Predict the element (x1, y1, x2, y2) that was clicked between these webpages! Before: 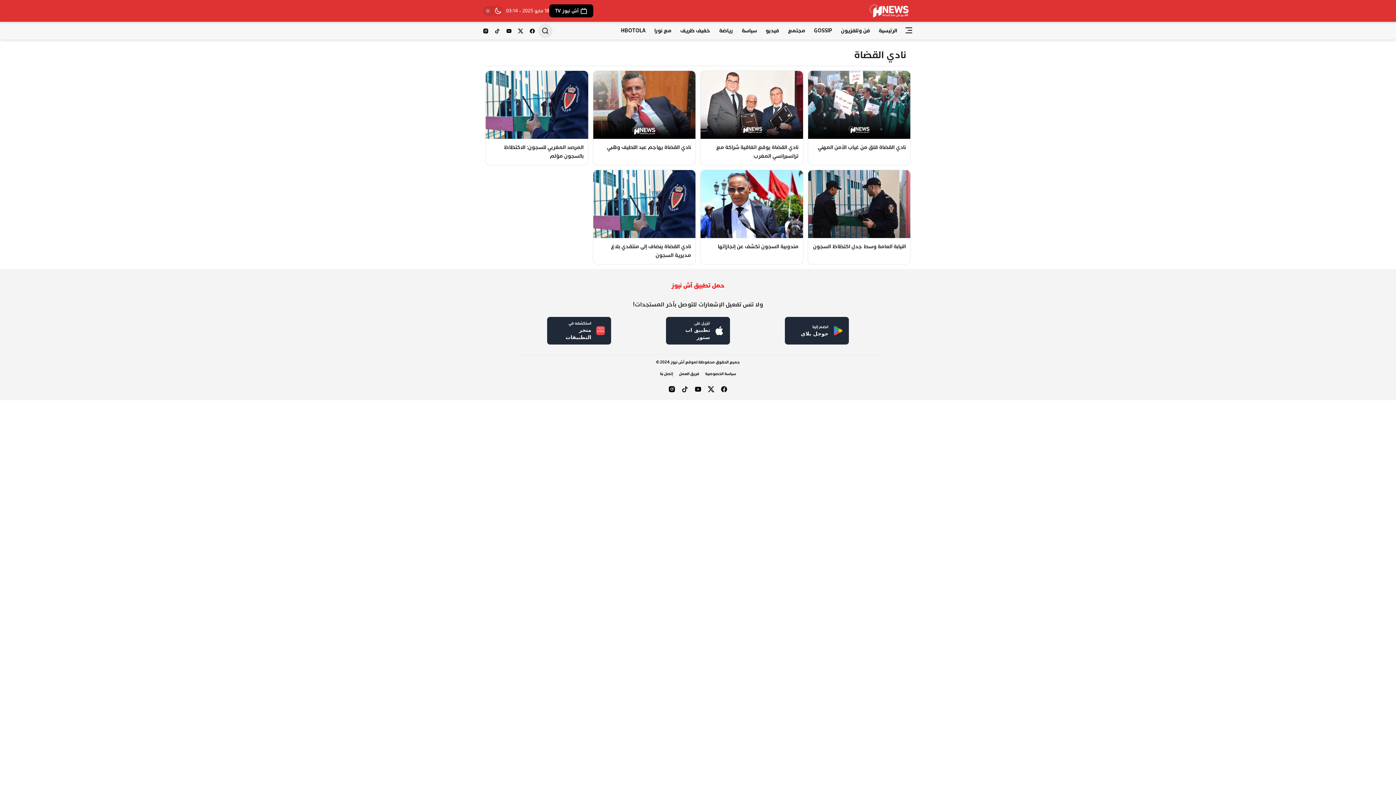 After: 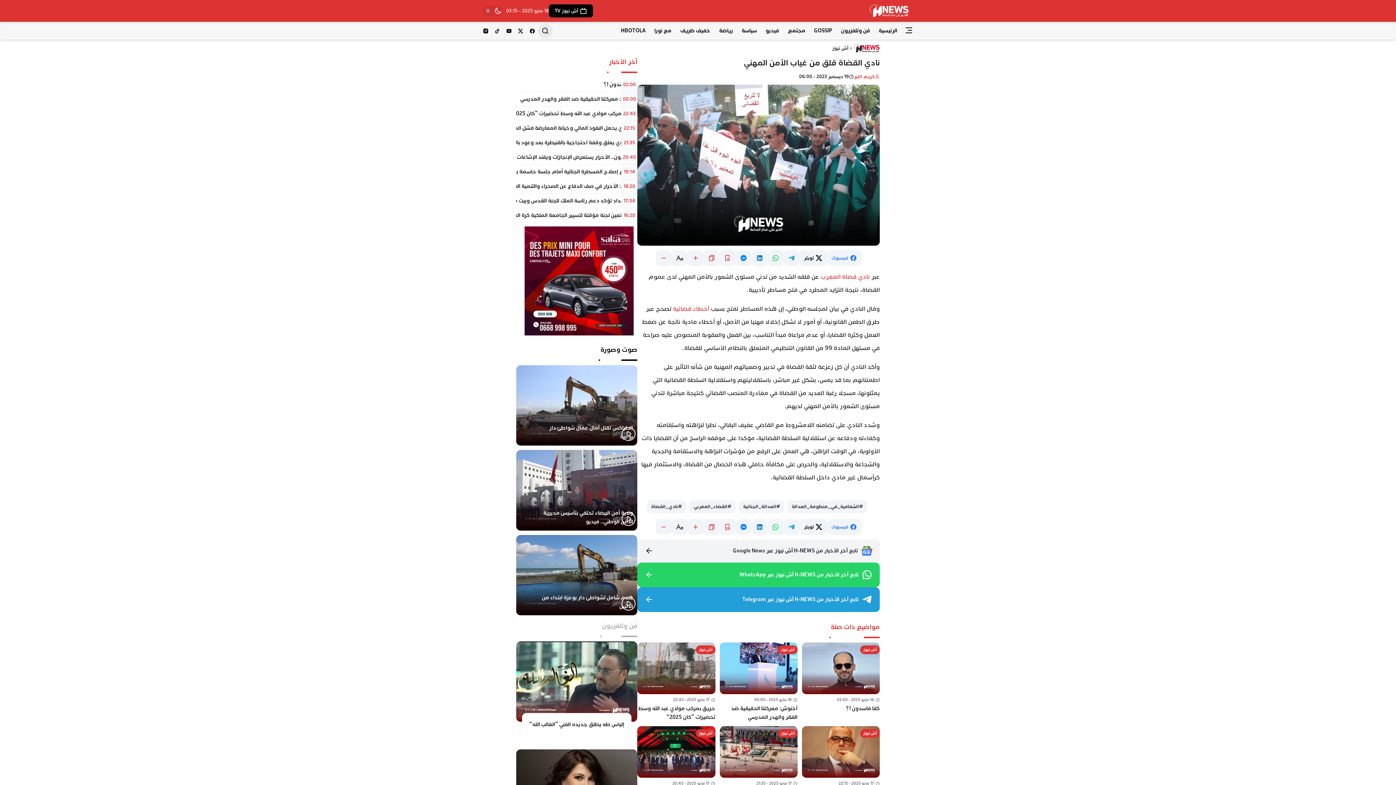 Action: label: نادي القضاة قلق من غياب الأمن المهني bbox: (808, 70, 910, 165)